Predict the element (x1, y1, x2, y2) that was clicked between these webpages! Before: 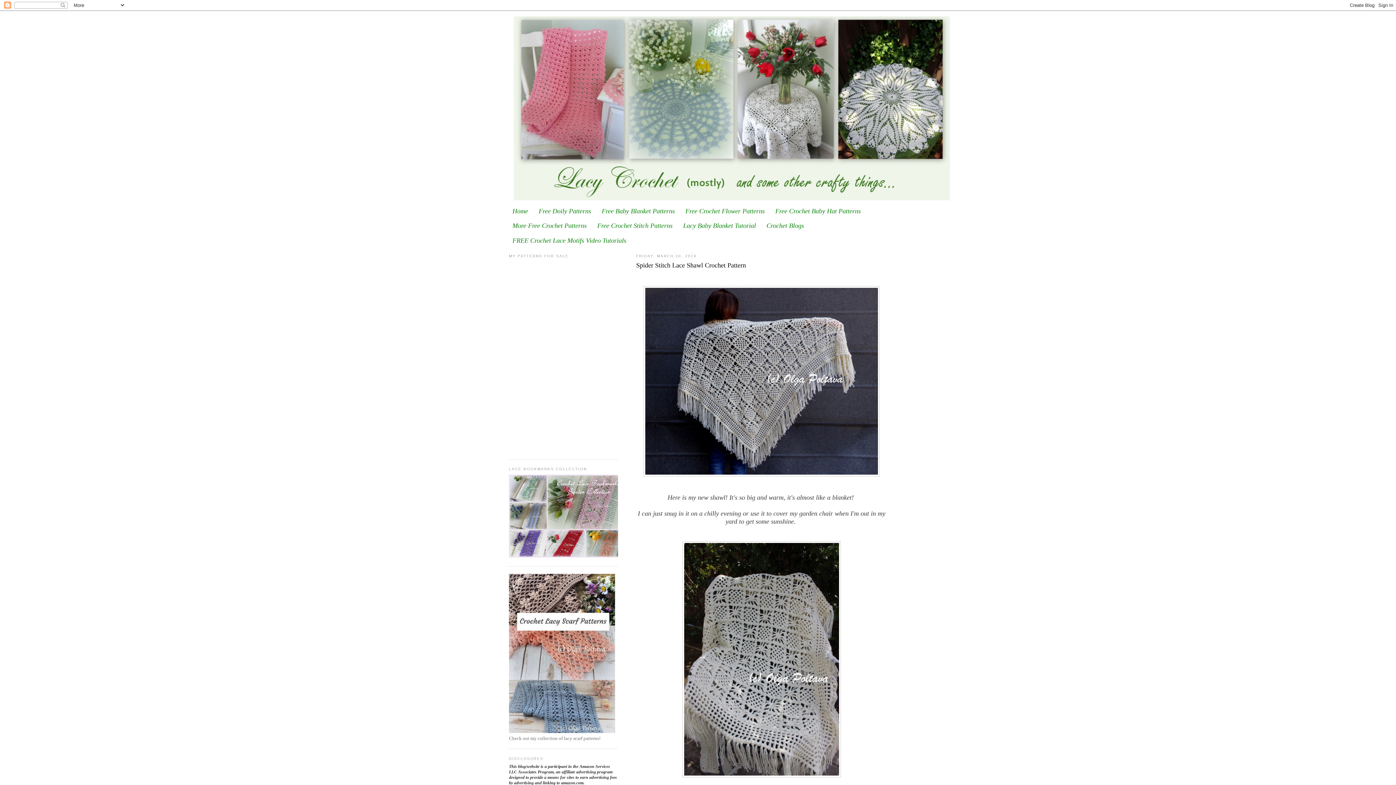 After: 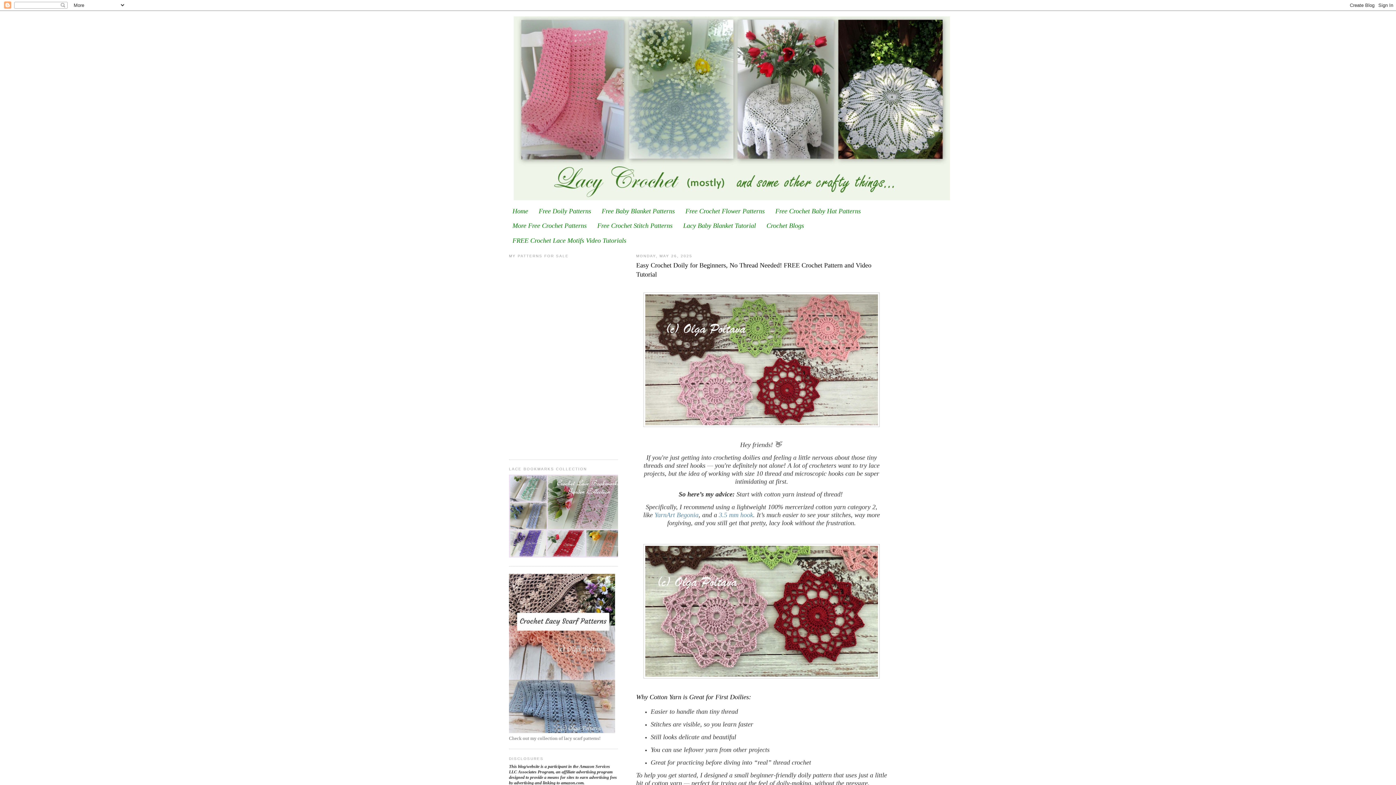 Action: bbox: (512, 207, 528, 214) label: Home